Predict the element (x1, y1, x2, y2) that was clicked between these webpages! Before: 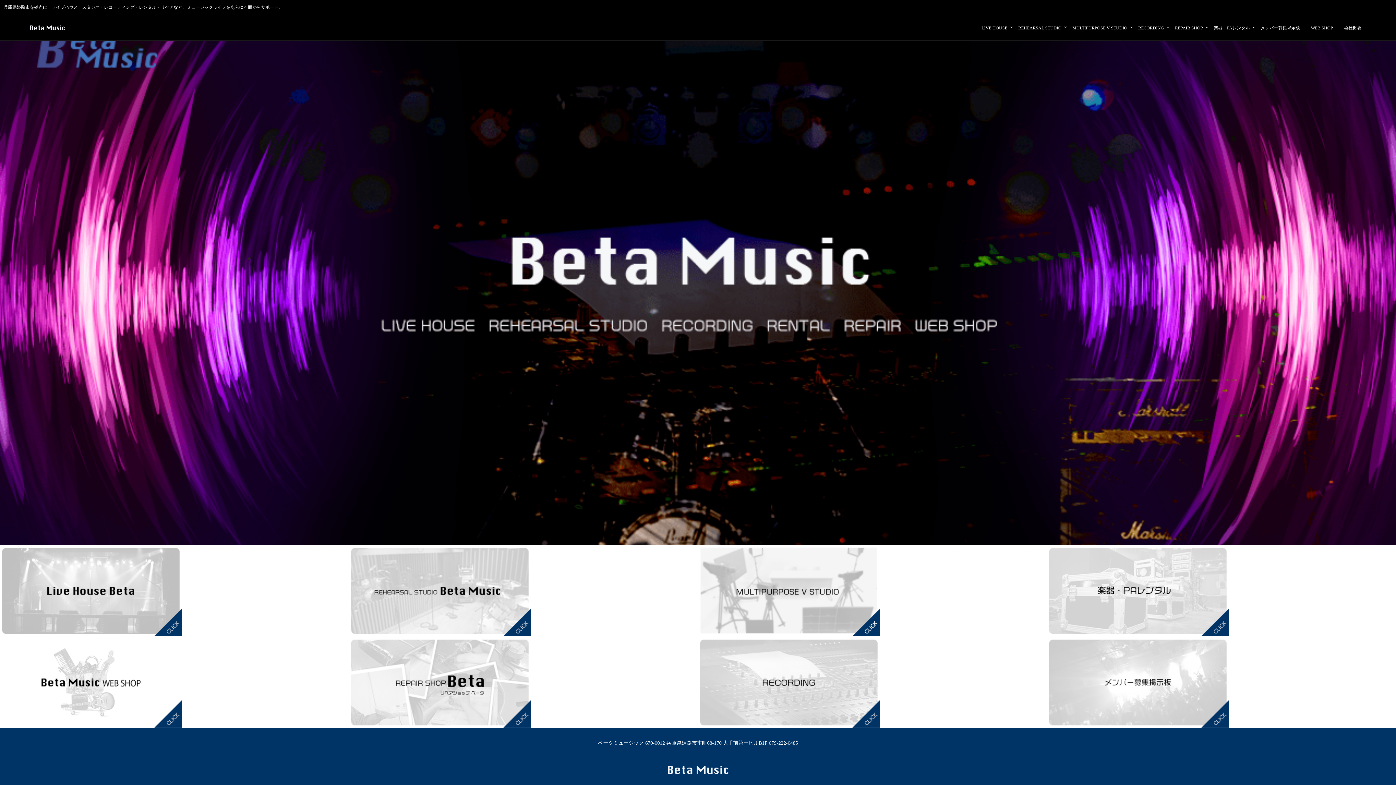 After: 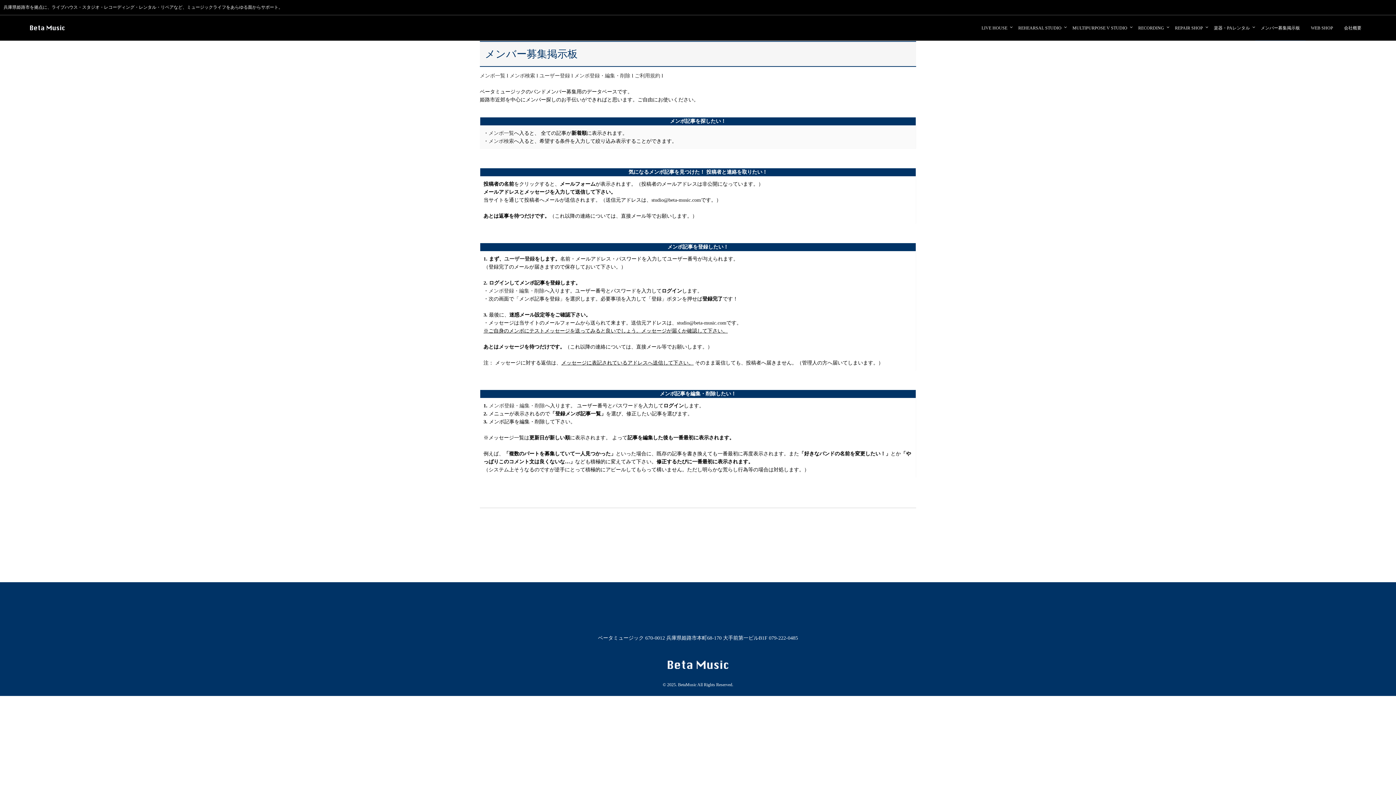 Action: bbox: (1047, 637, 1229, 728)